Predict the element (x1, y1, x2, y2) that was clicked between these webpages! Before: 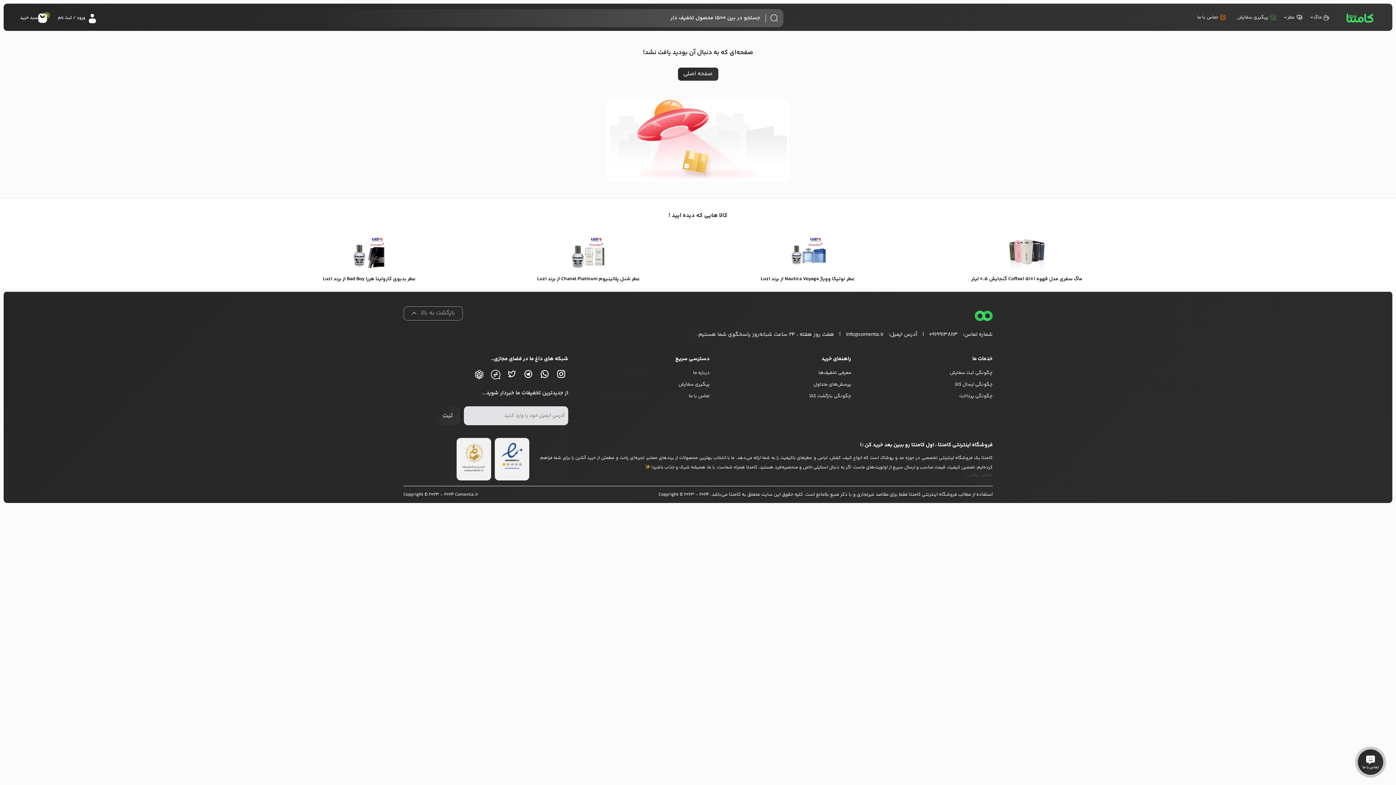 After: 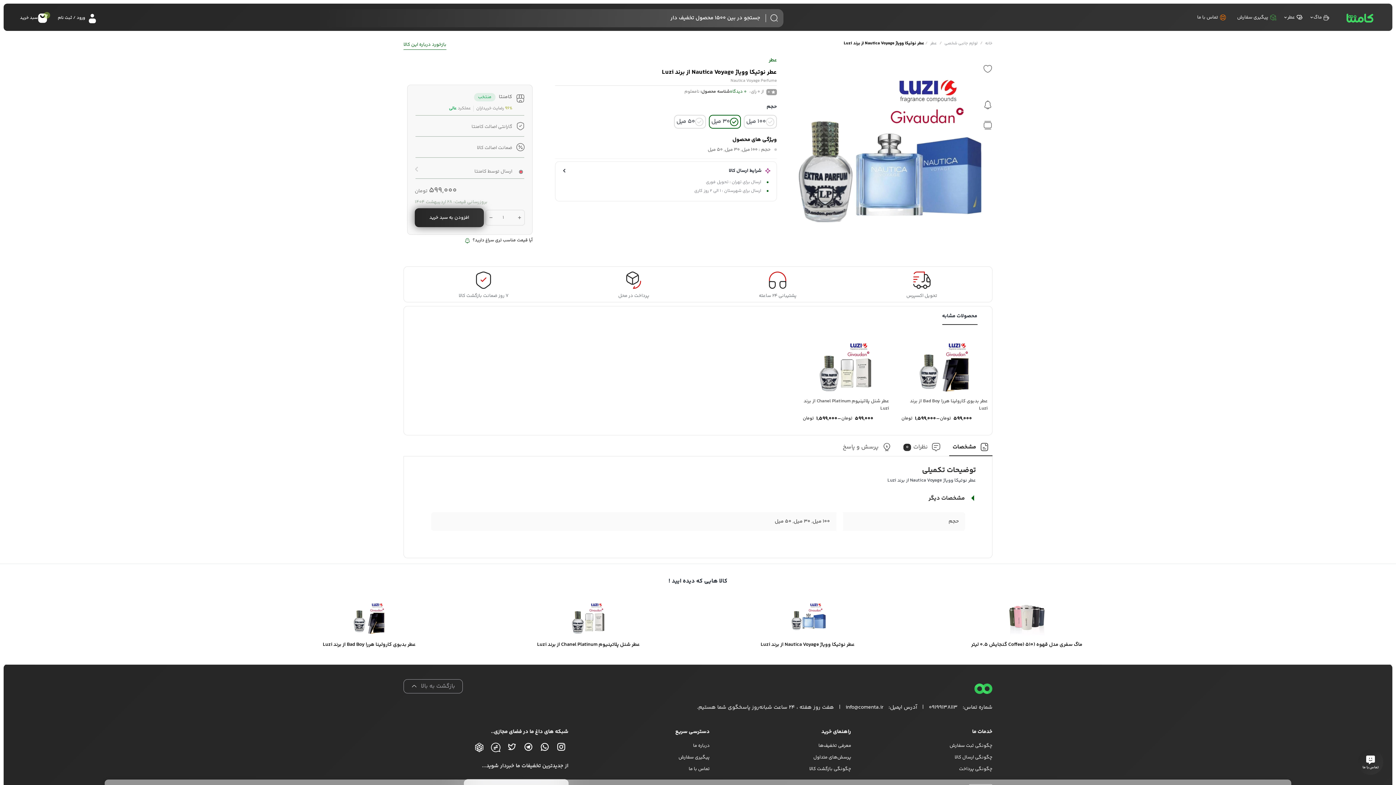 Action: bbox: (703, 233, 912, 284) label: عطر نوتیکا وویاژ Nautica Voyage از برند Luzi